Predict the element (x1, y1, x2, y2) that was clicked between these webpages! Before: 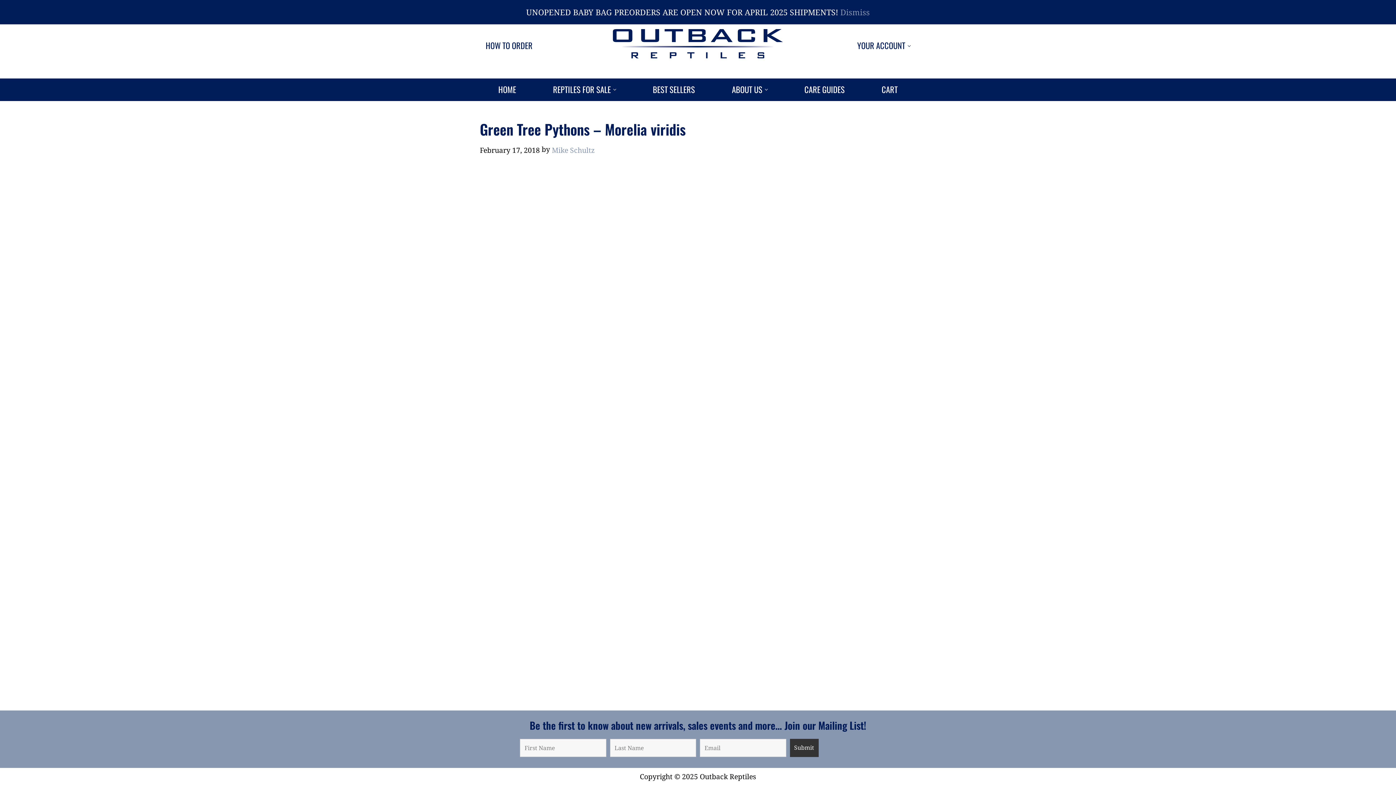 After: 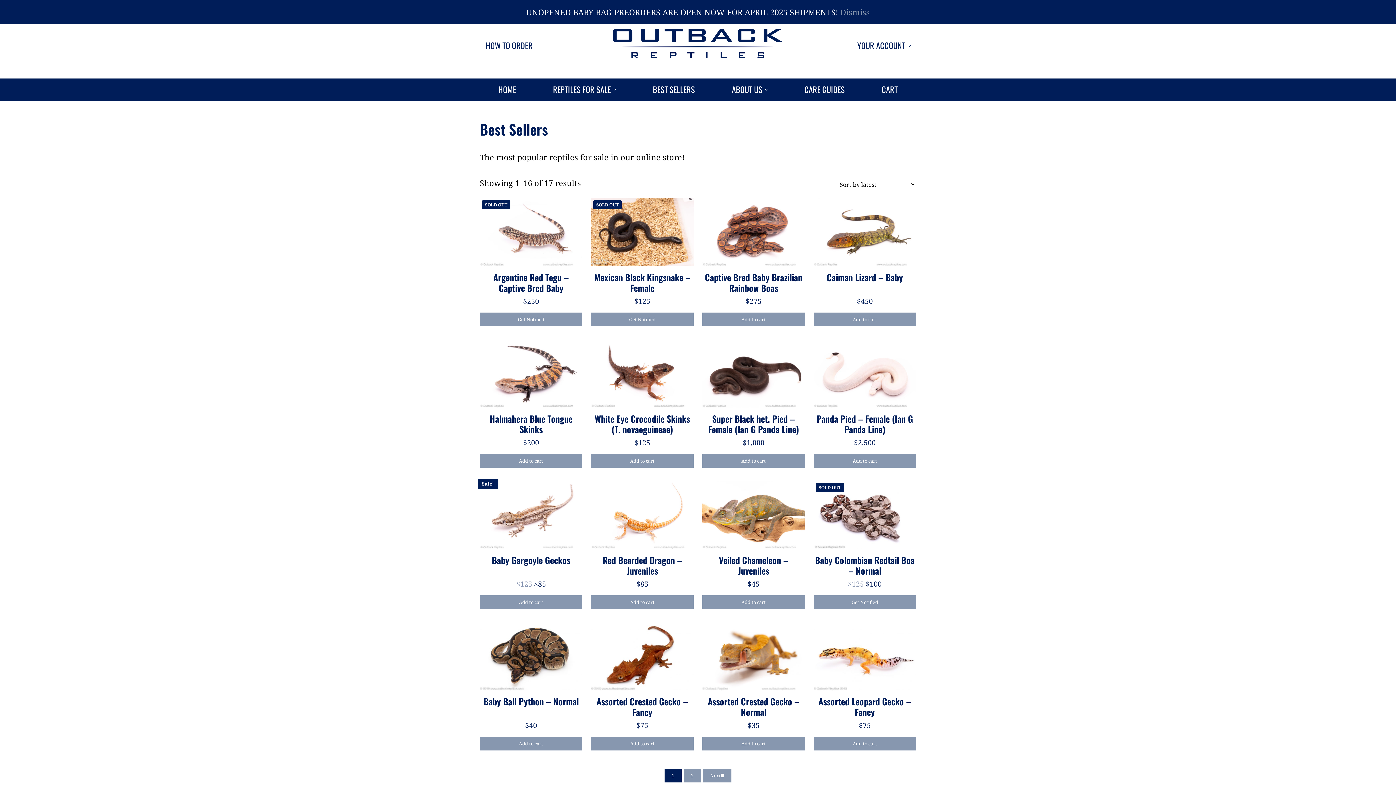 Action: label: BEST SELLERS bbox: (647, 78, 701, 101)